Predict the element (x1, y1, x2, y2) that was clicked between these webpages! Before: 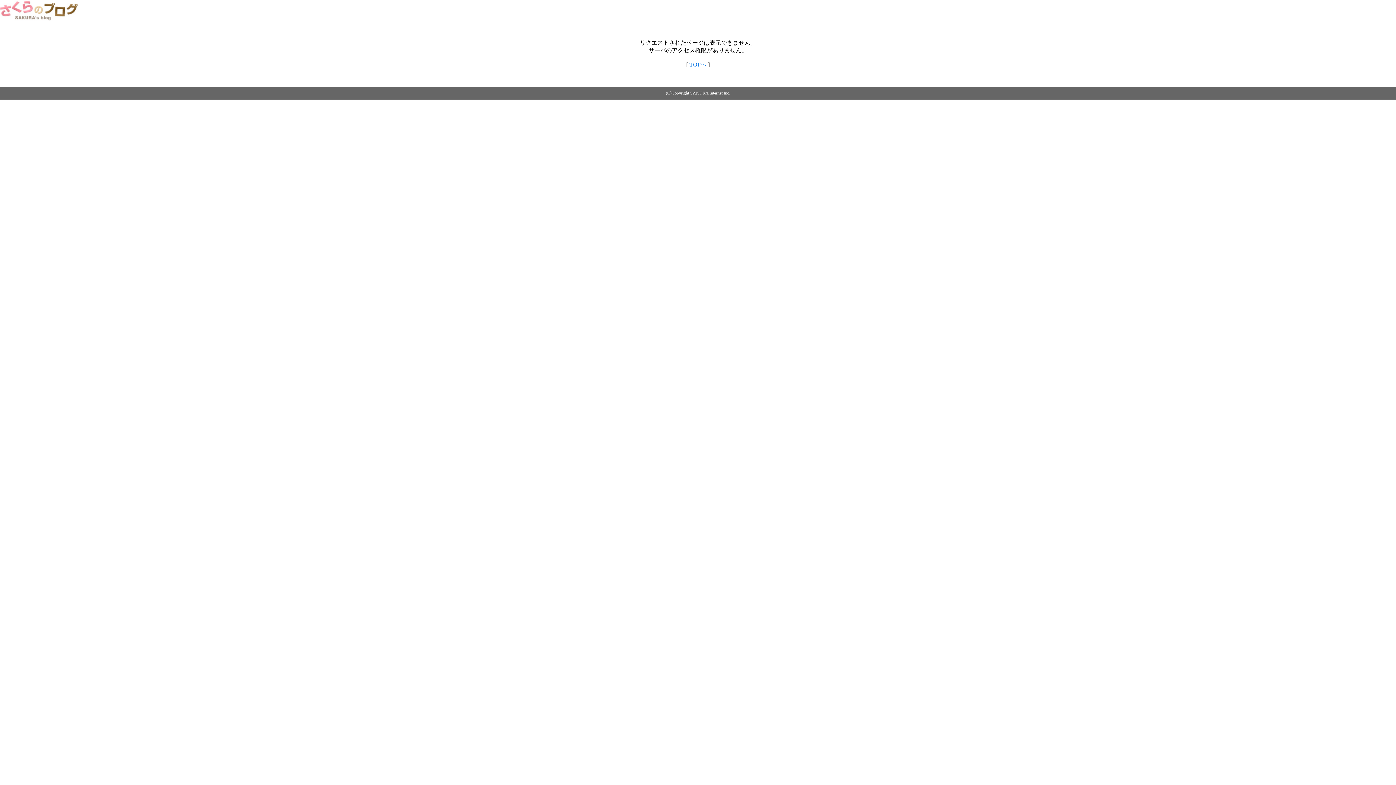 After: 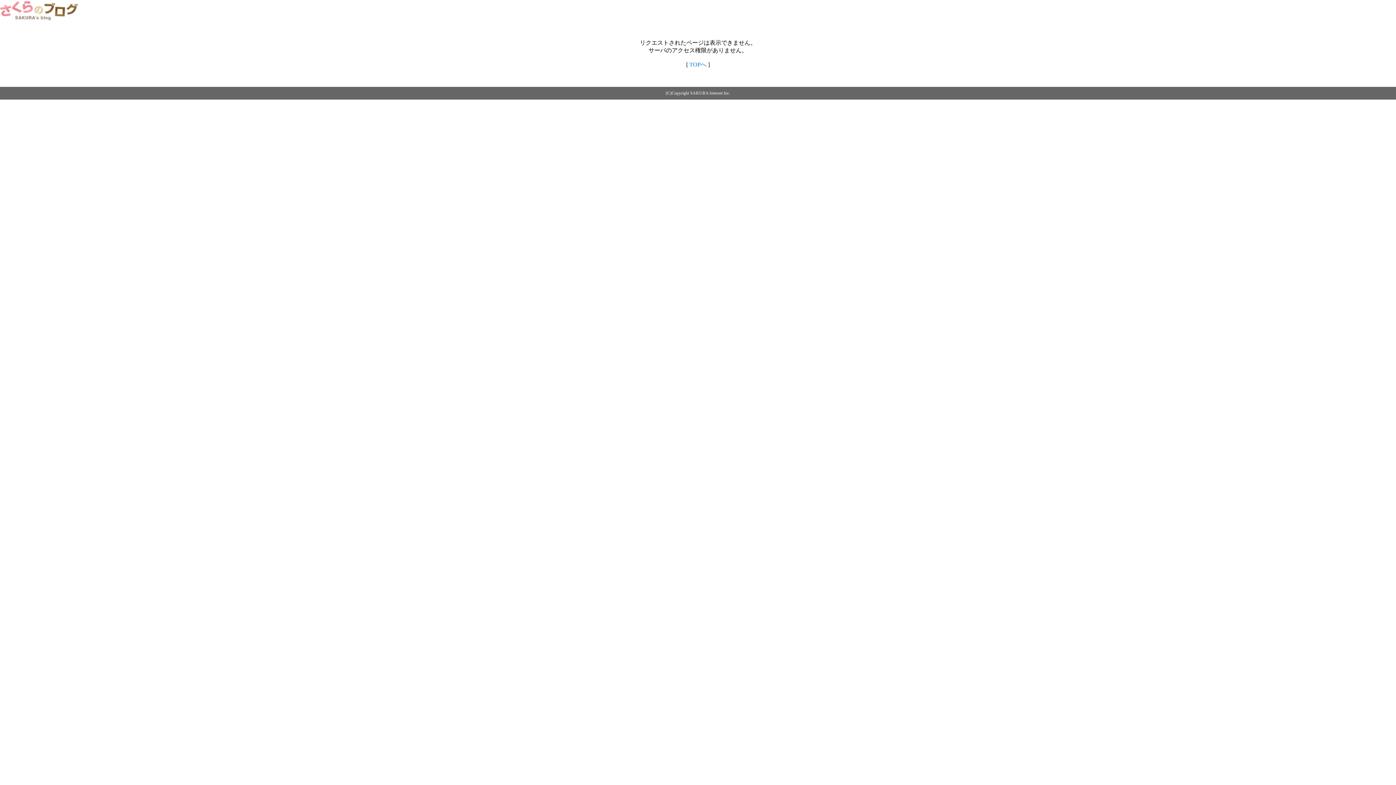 Action: bbox: (0, 14, 79, 20)